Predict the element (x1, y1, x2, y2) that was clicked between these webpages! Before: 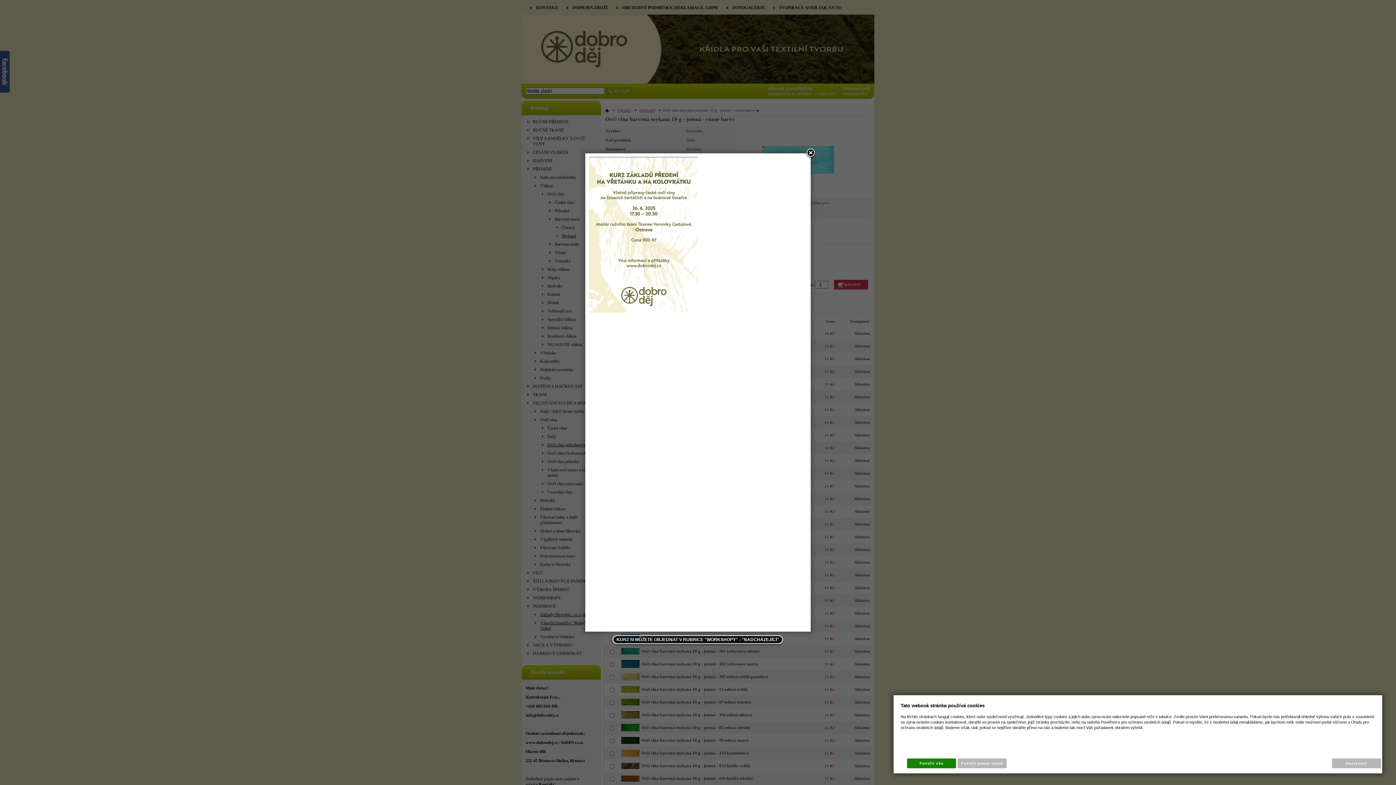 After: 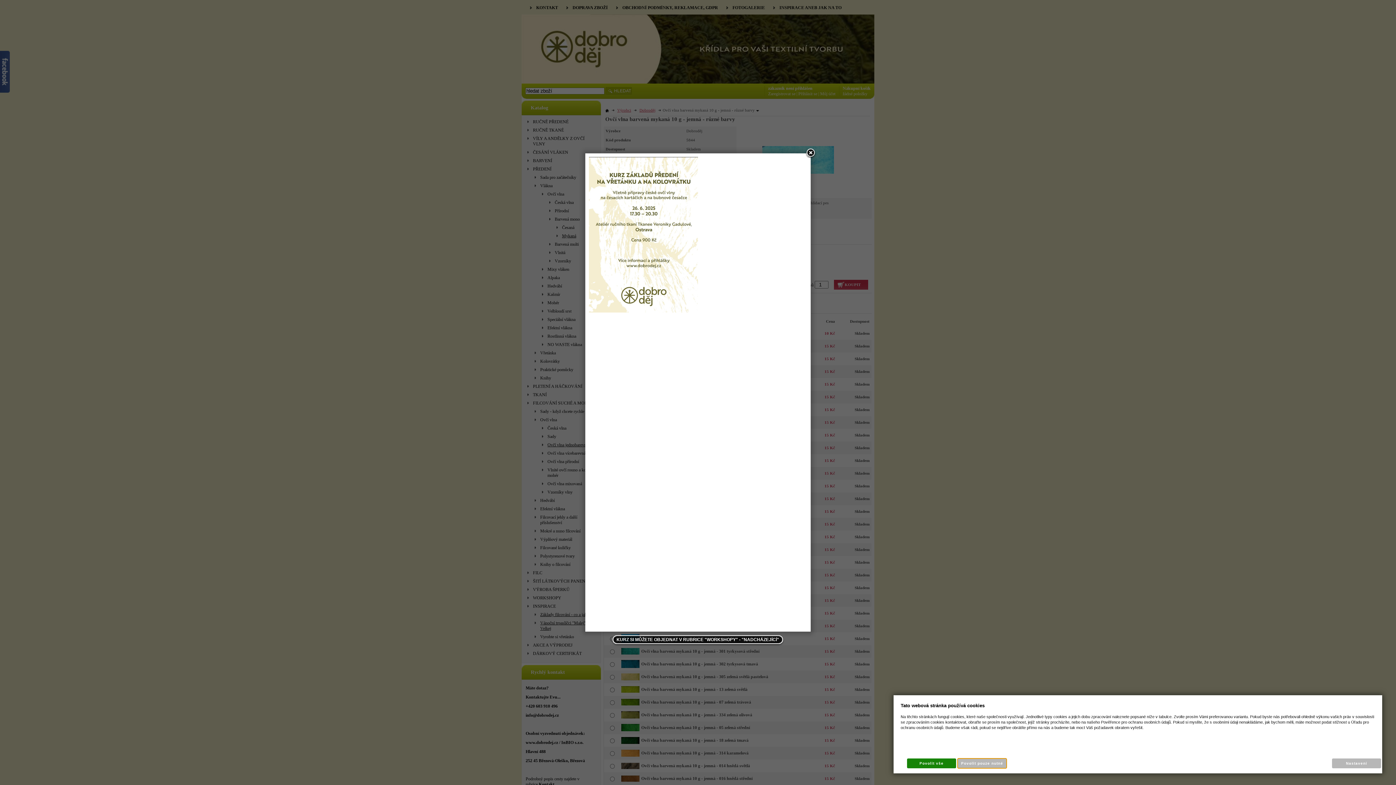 Action: bbox: (957, 758, 1006, 768) label: Povolit pouze nutné